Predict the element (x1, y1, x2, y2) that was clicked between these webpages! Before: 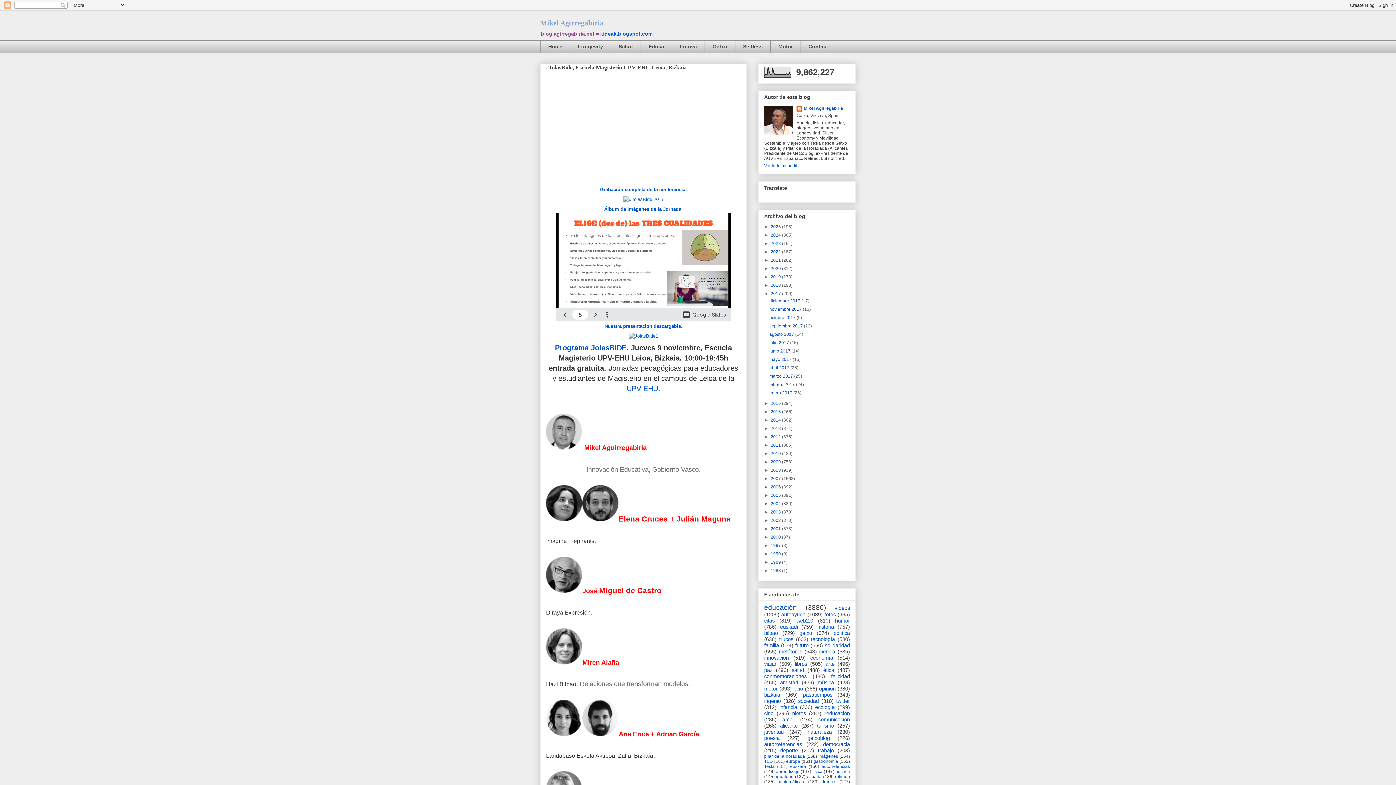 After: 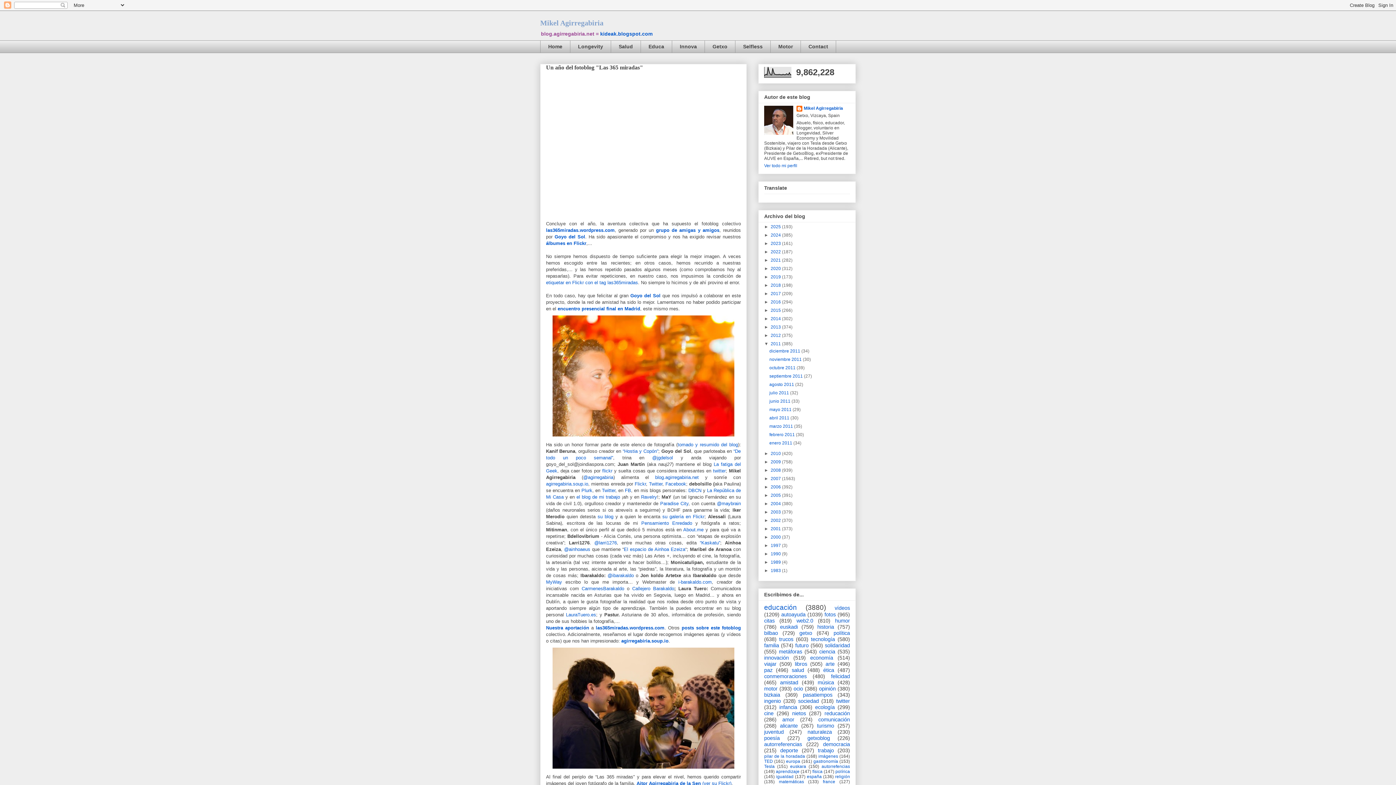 Action: bbox: (770, 442, 782, 447) label: 2011 